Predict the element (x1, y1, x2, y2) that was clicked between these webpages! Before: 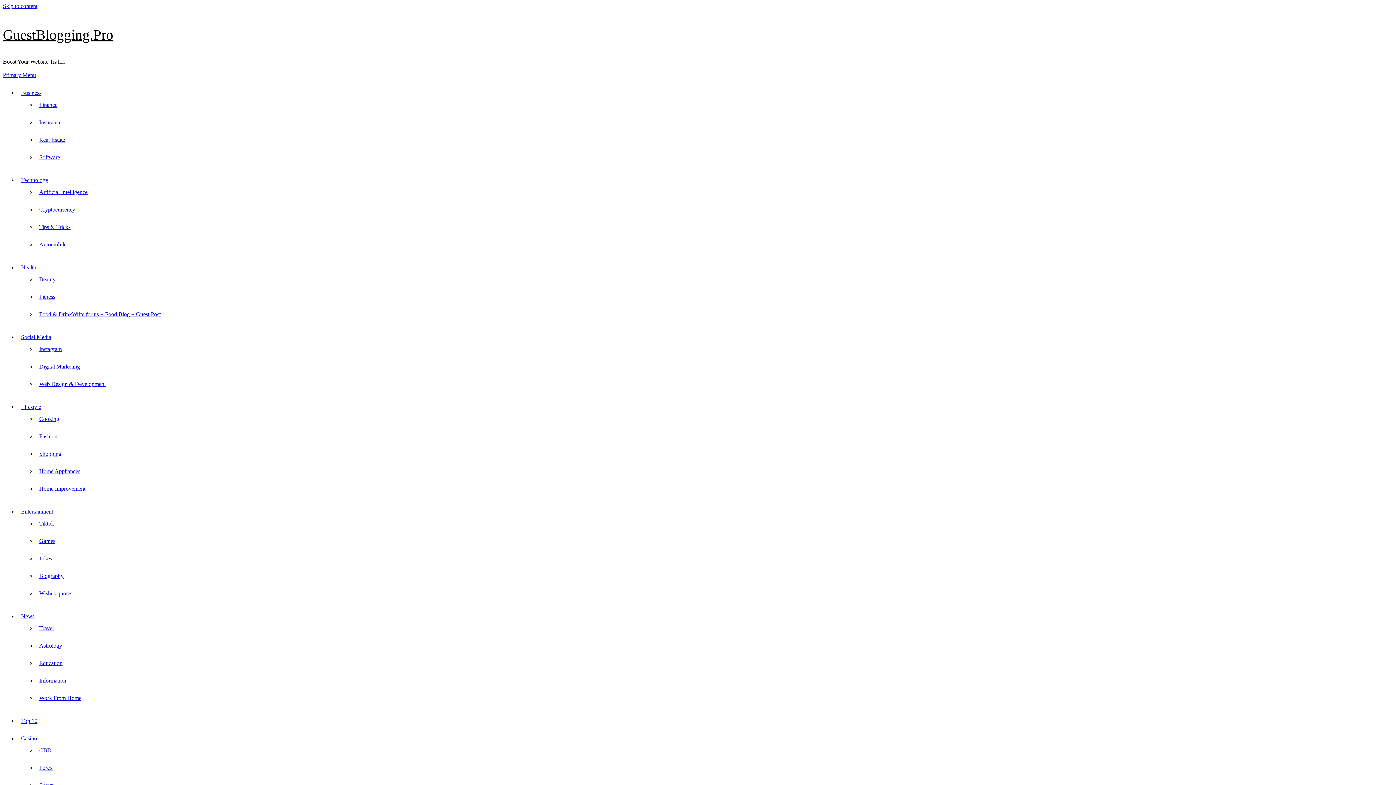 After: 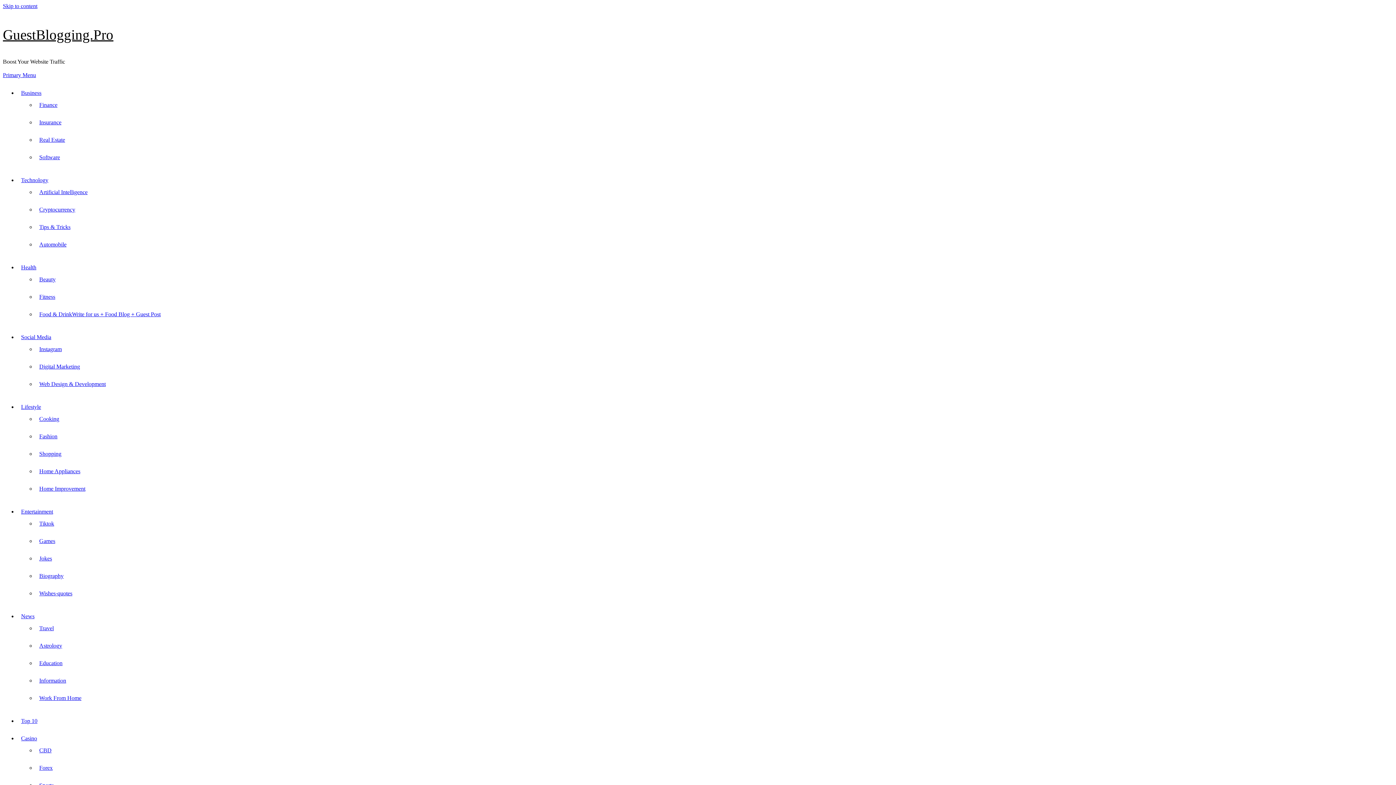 Action: label: Food & DrinkWrite for us + Food Blog + Guest Post bbox: (39, 311, 160, 317)